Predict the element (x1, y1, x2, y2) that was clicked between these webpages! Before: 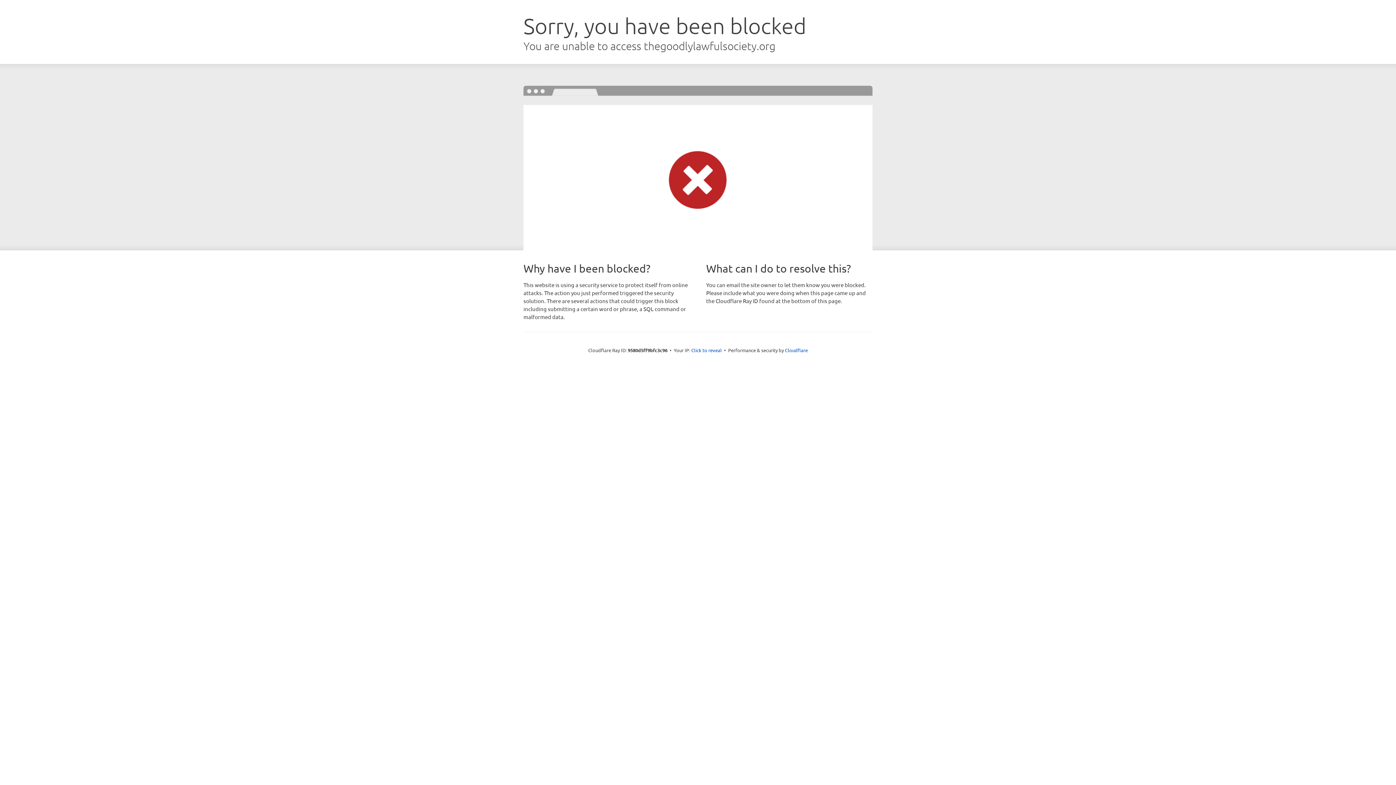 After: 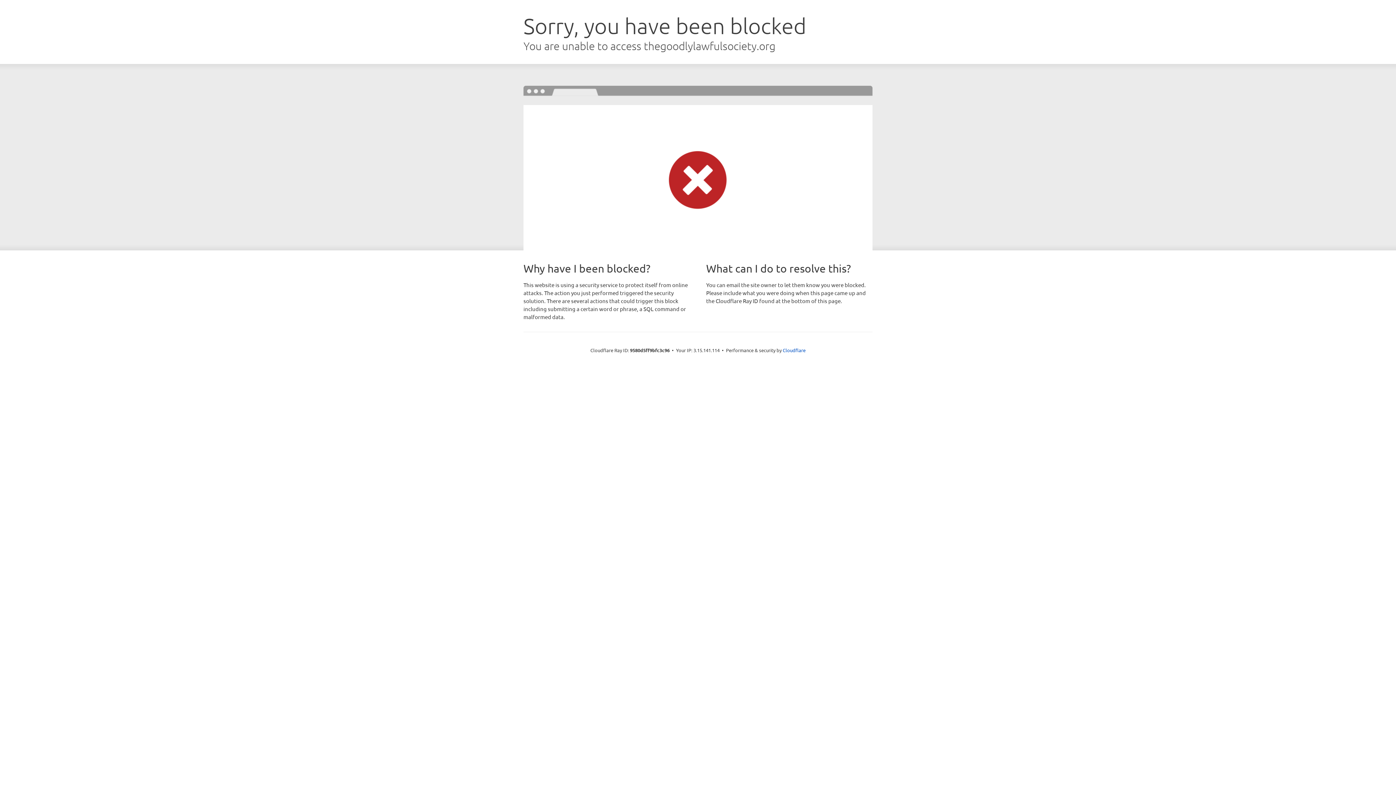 Action: label: Click to reveal bbox: (691, 346, 722, 353)